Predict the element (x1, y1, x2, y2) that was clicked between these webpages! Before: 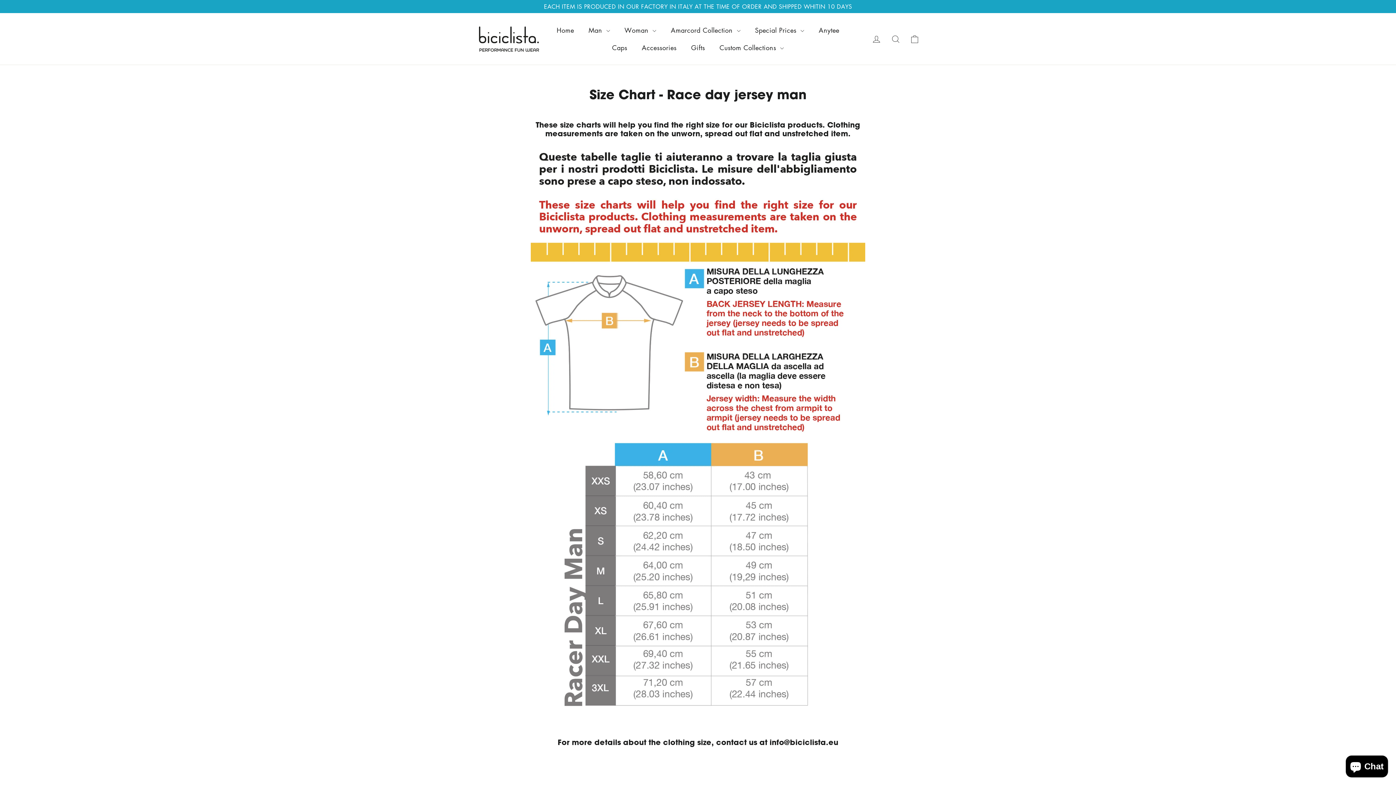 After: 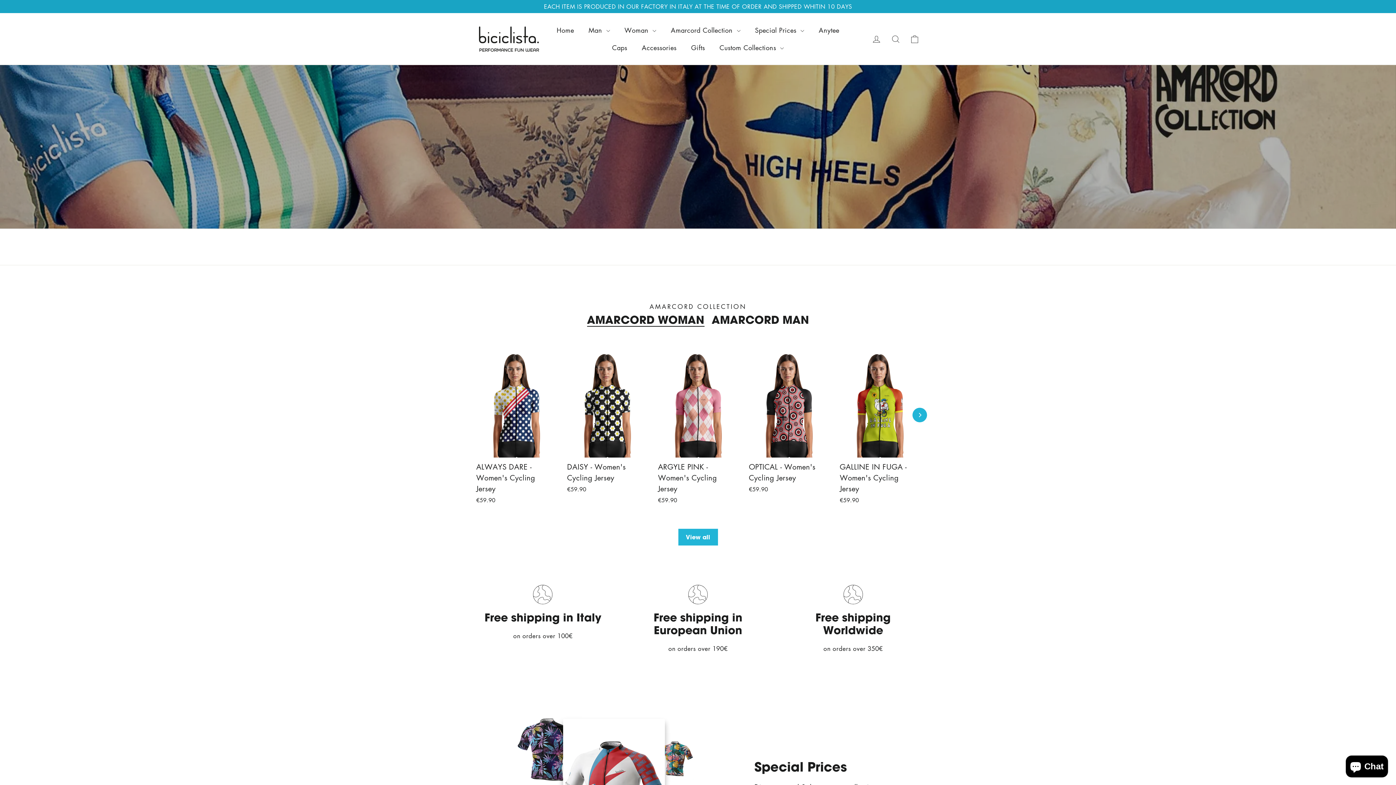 Action: bbox: (663, 21, 747, 38) label: Amarcord Collection 